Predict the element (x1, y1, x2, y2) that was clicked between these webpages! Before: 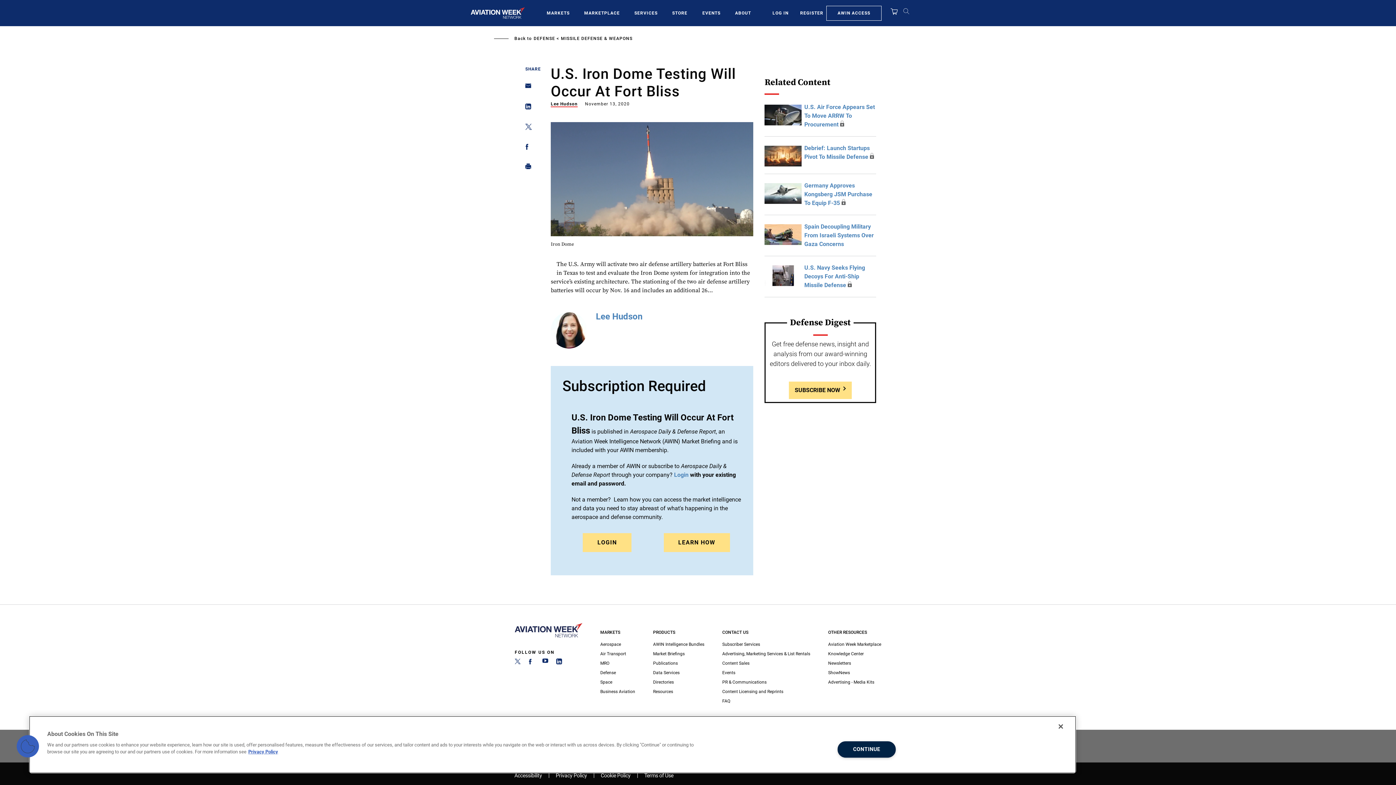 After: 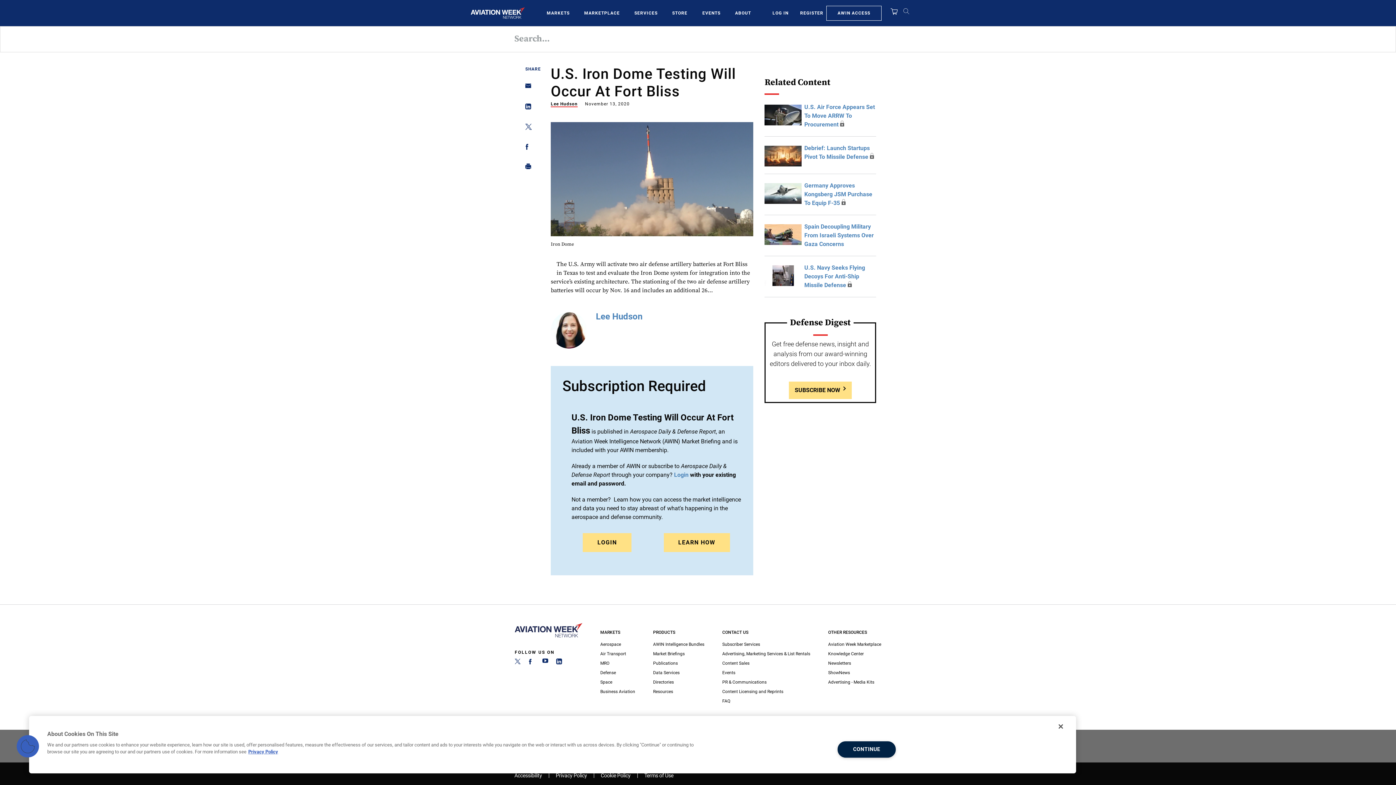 Action: bbox: (903, 7, 910, 18)